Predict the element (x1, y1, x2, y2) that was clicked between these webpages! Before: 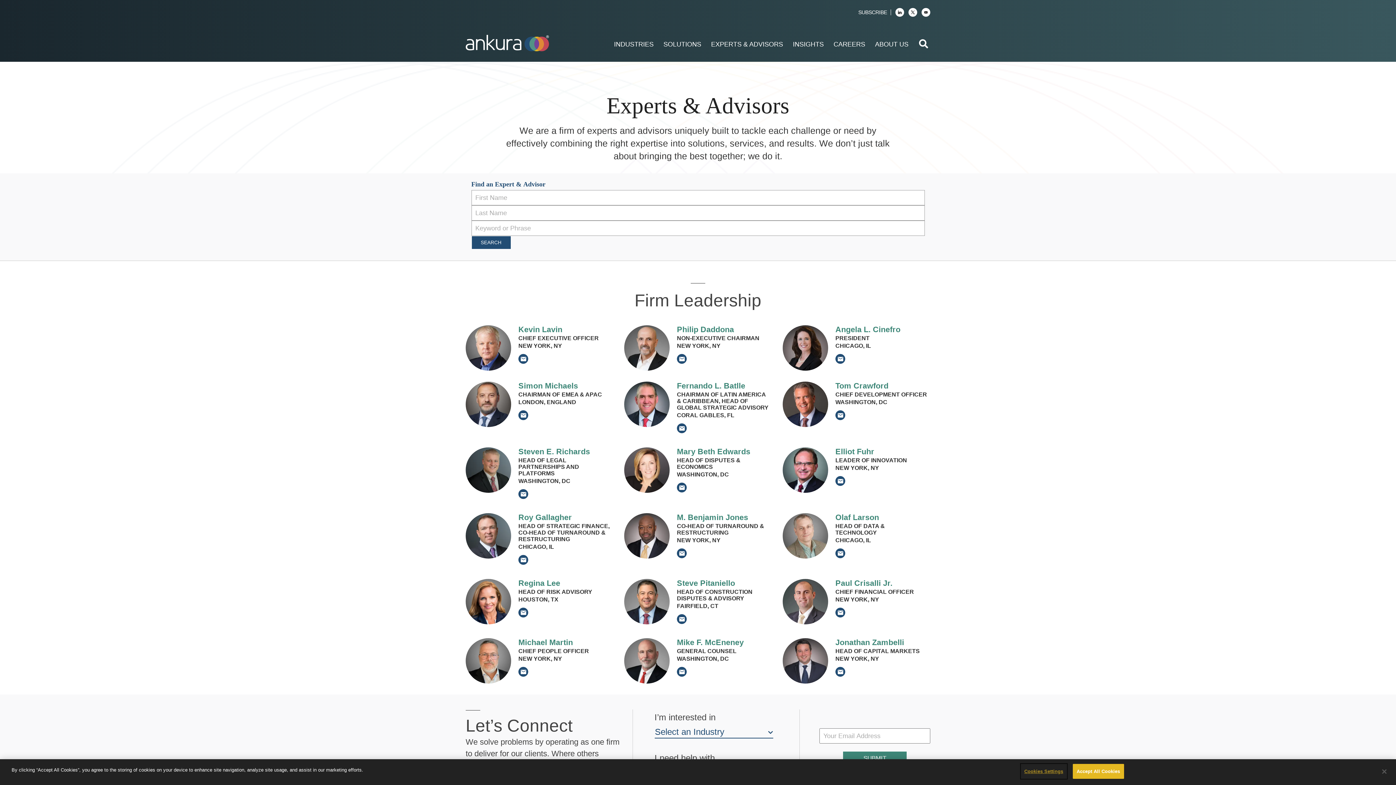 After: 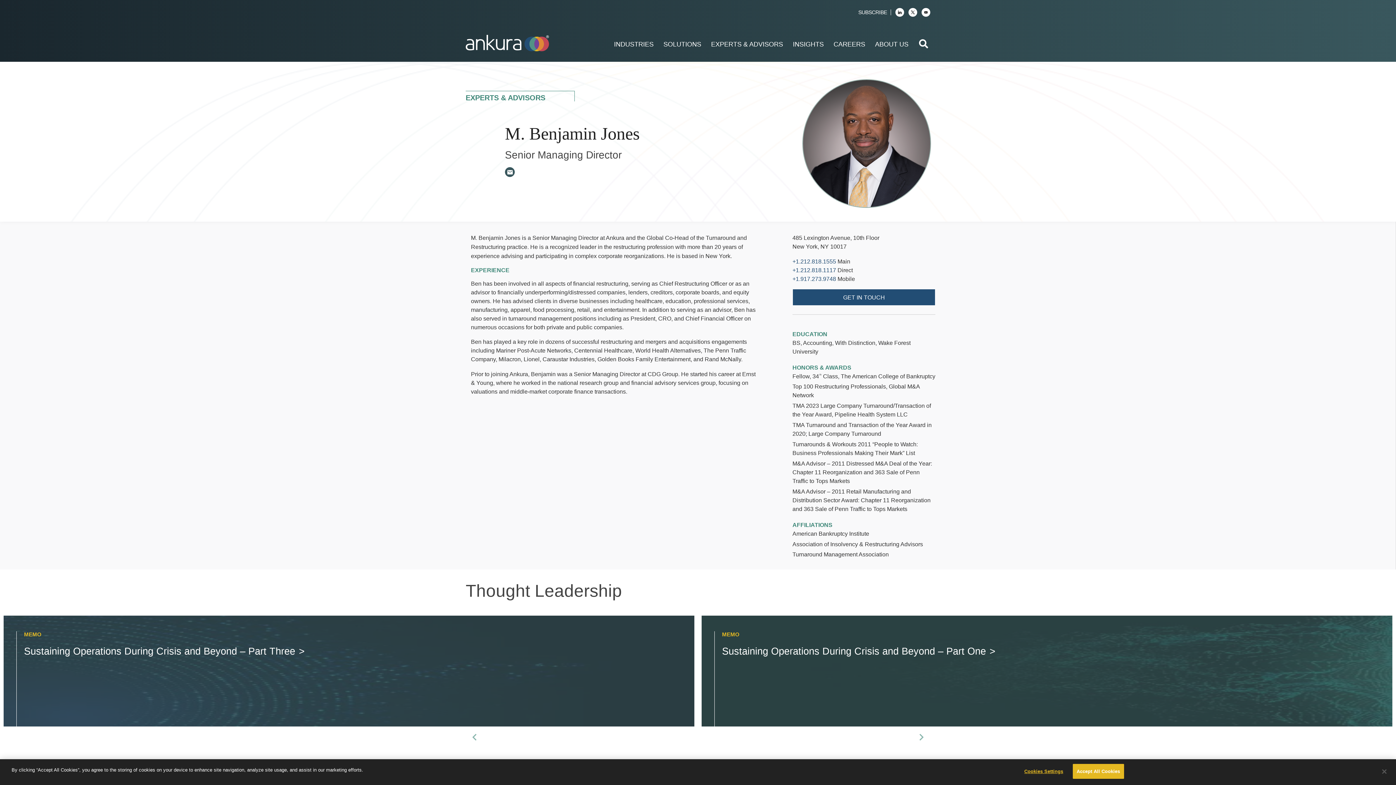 Action: bbox: (624, 513, 669, 558)